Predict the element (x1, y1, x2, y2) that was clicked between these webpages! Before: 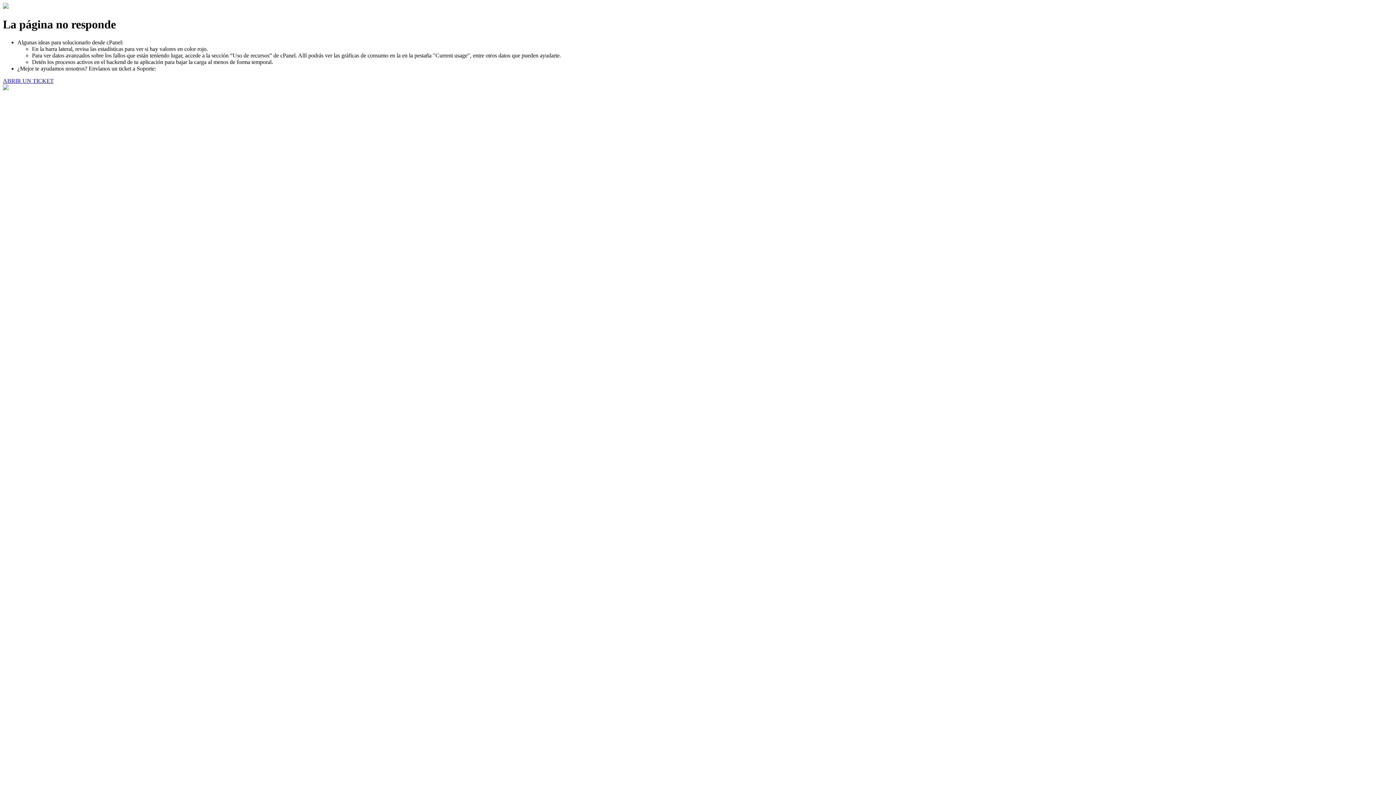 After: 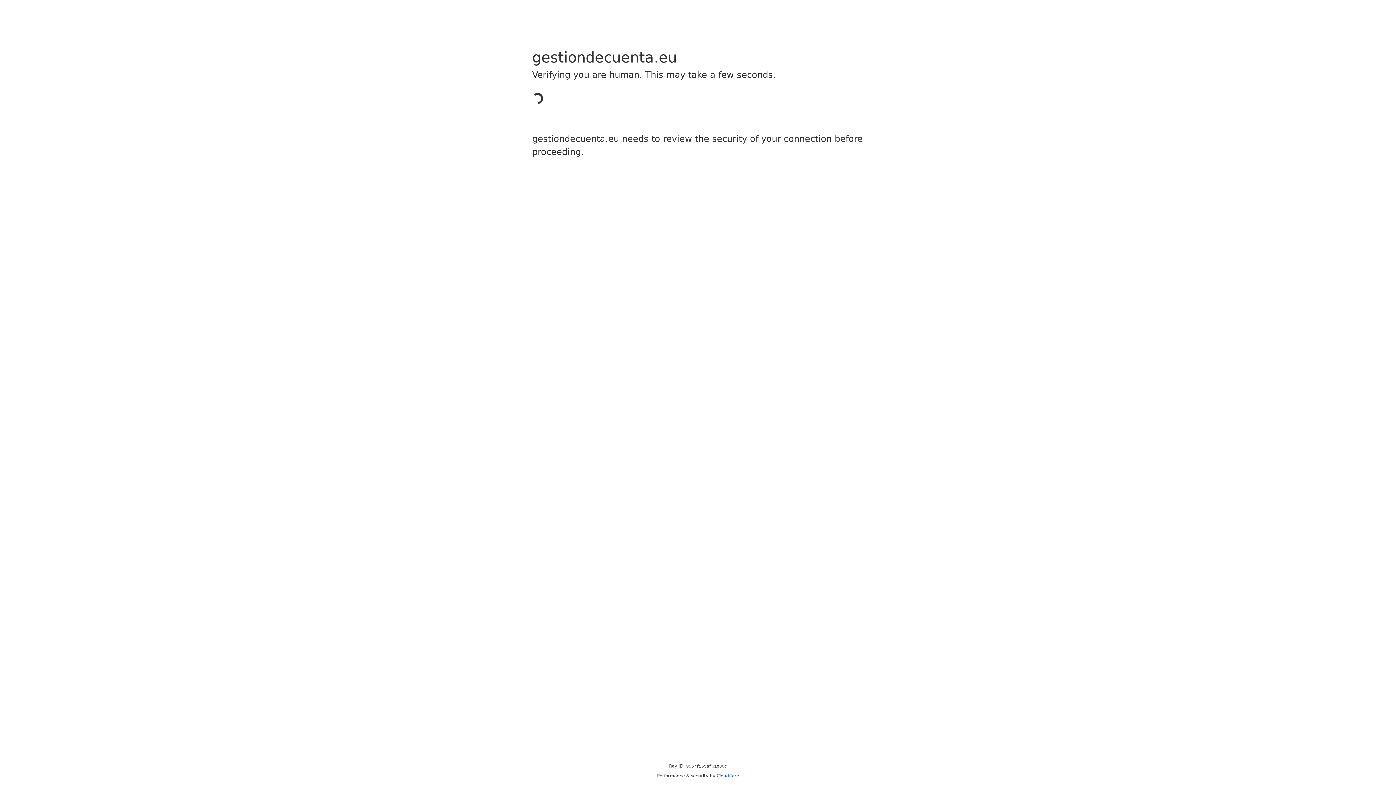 Action: bbox: (2, 77, 53, 83) label: ABRIR UN TICKET